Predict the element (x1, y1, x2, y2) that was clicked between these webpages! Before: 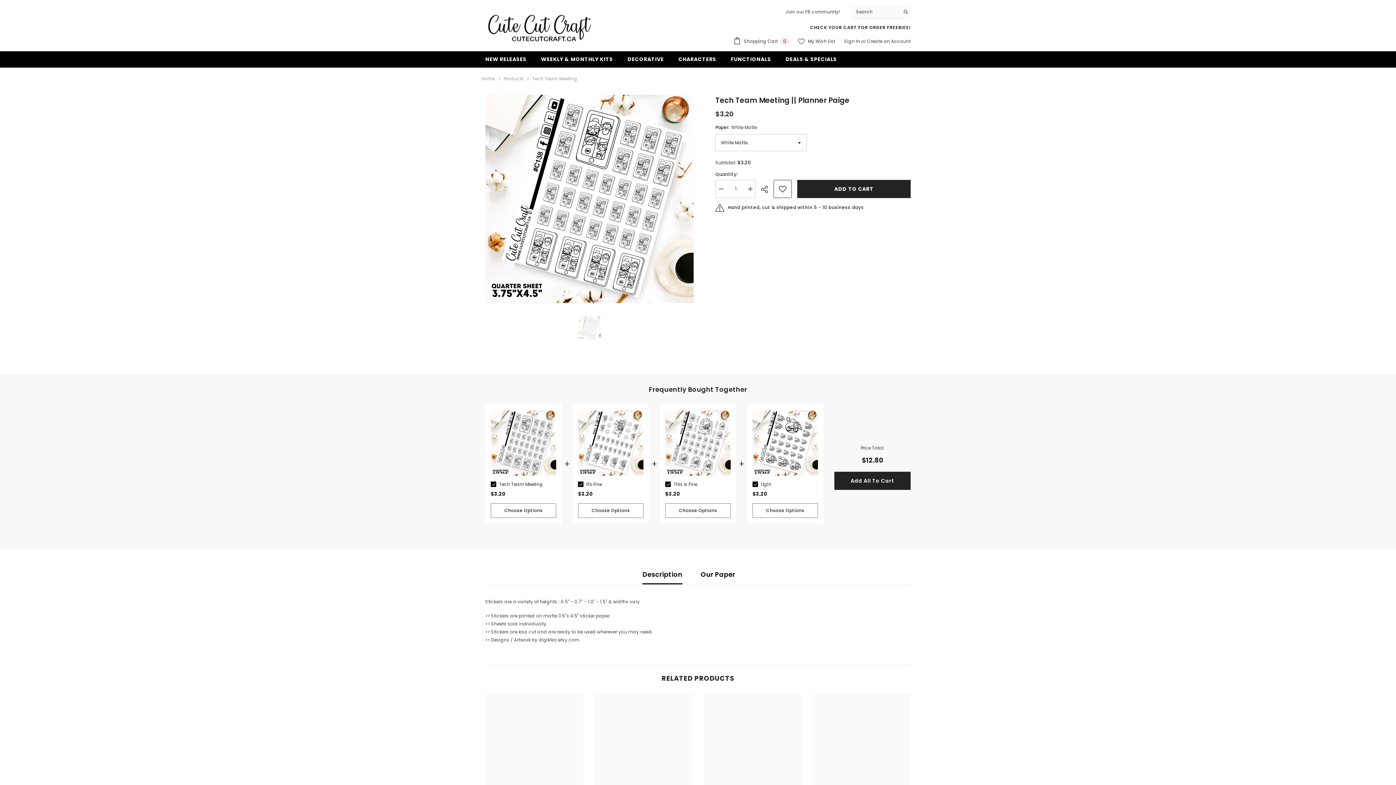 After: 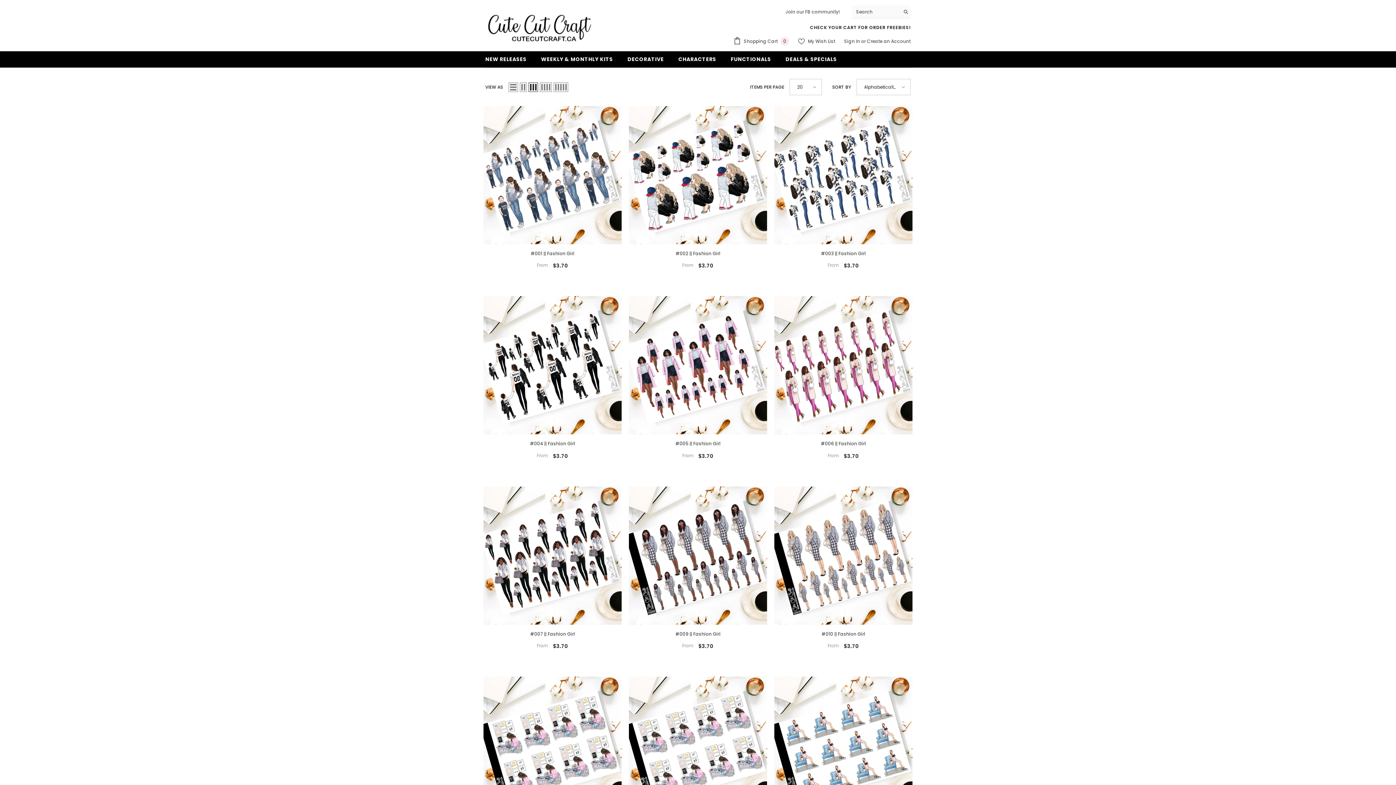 Action: label: Products bbox: (503, 75, 523, 83)